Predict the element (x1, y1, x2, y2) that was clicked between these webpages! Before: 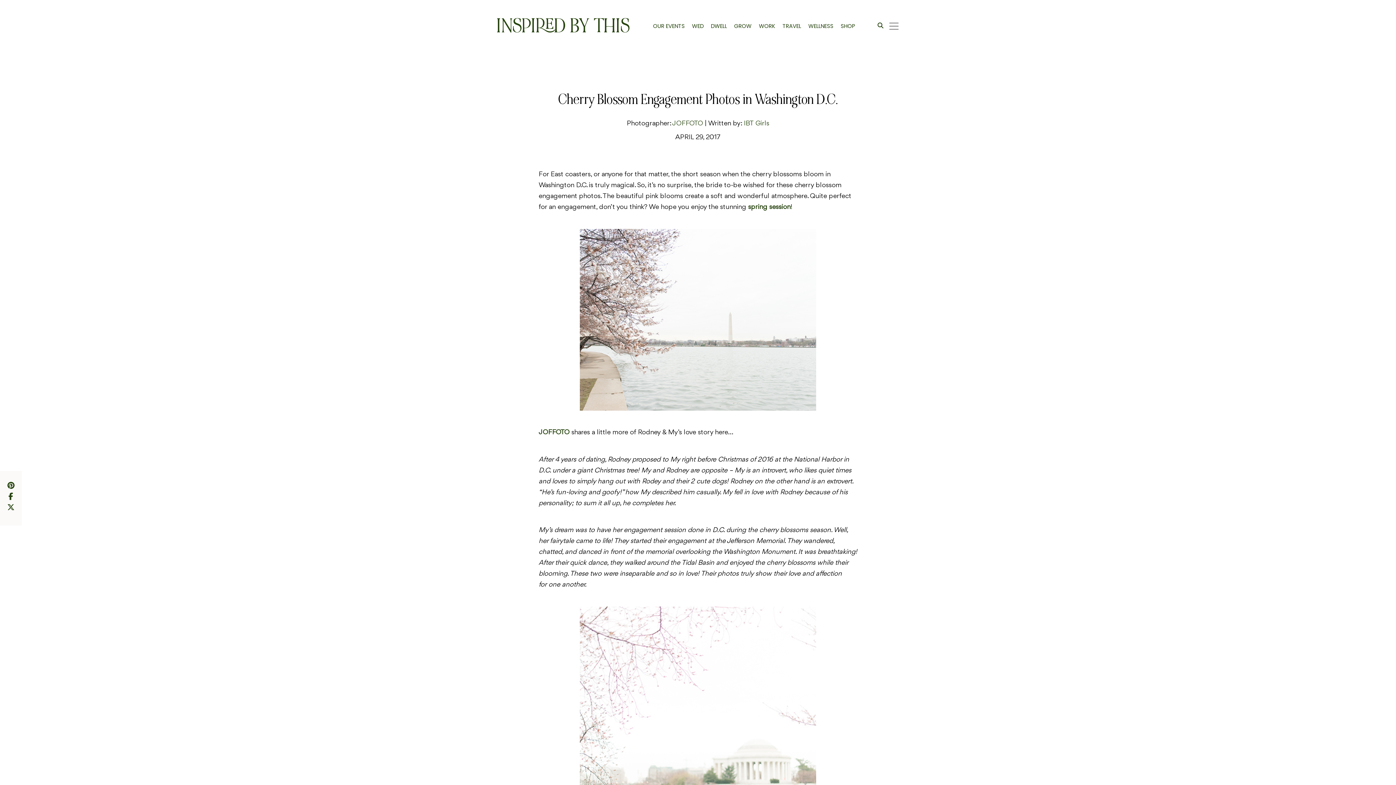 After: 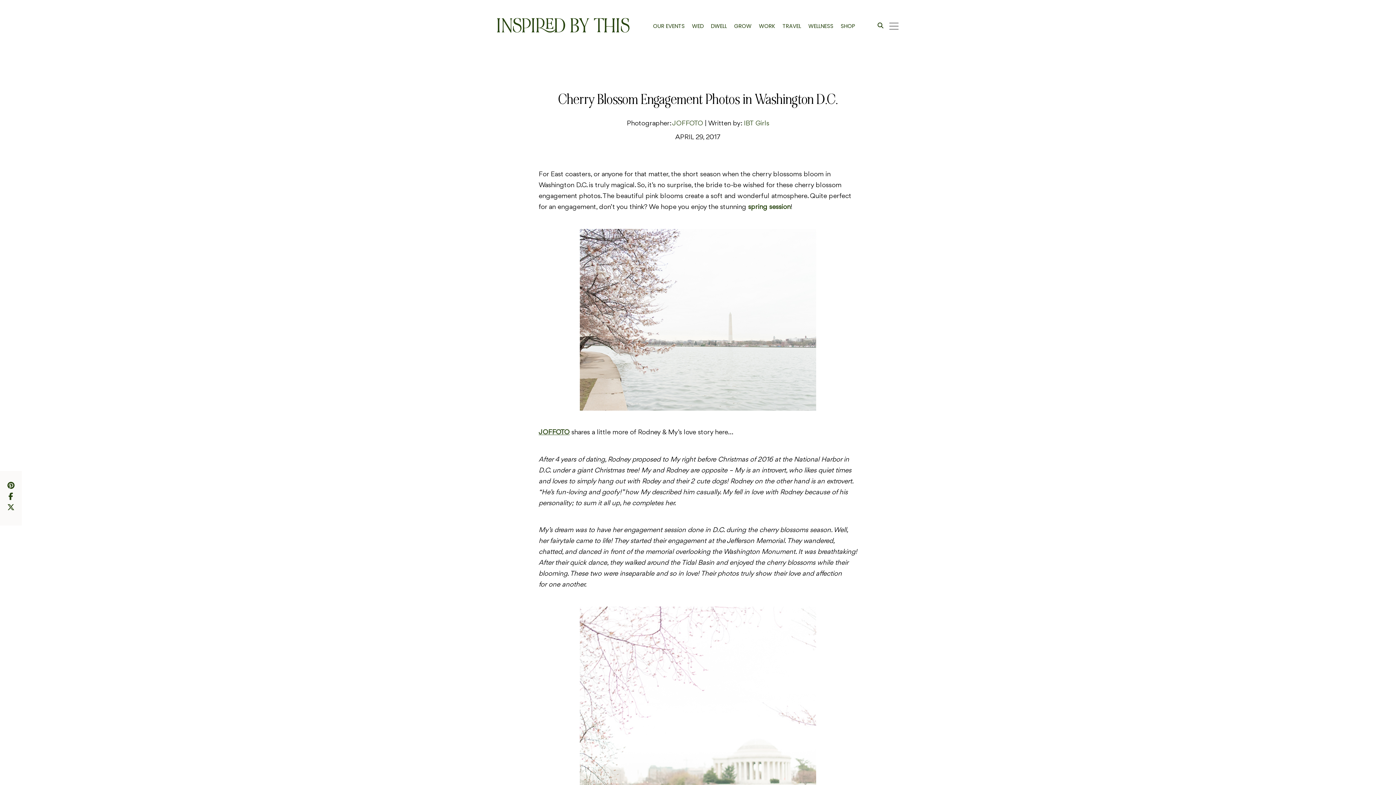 Action: bbox: (538, 429, 569, 436) label: JOFFOTO